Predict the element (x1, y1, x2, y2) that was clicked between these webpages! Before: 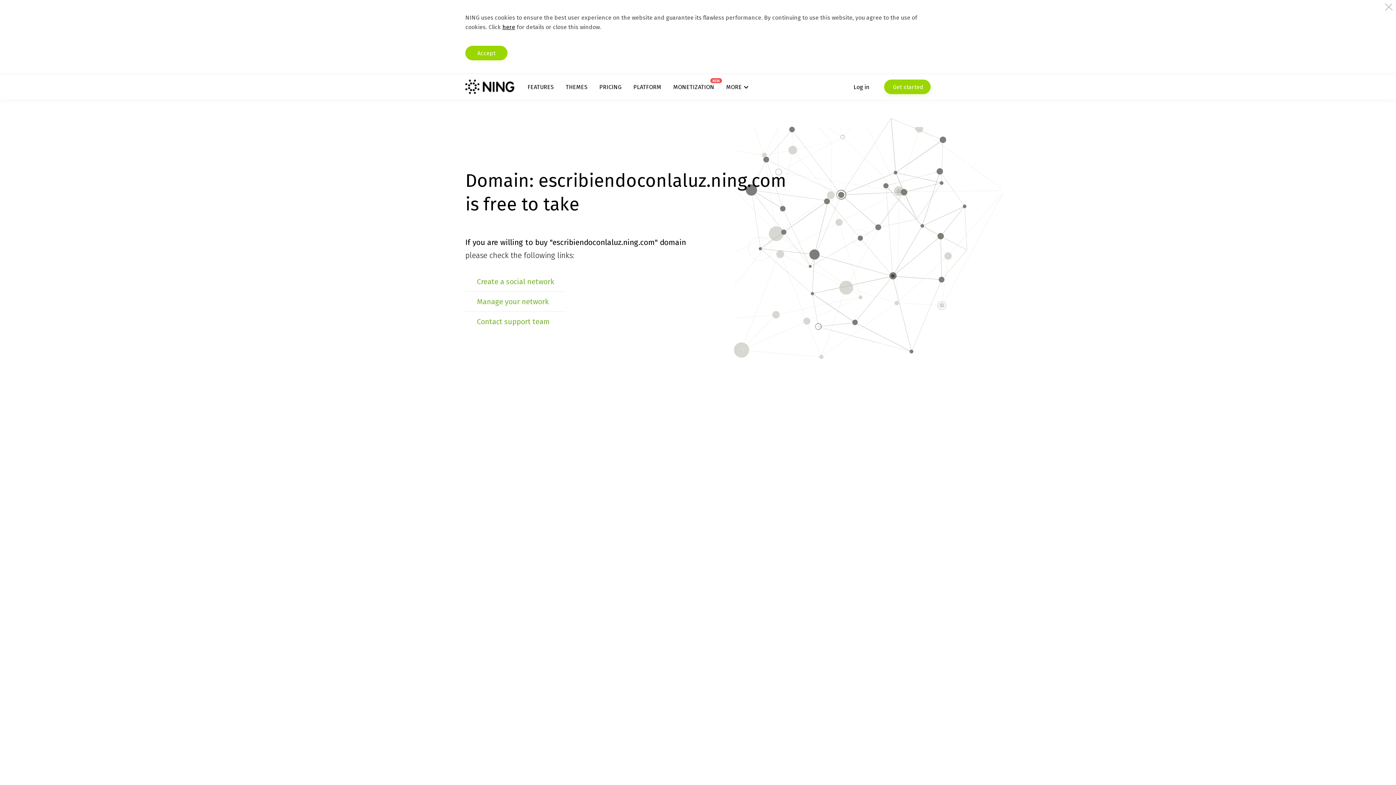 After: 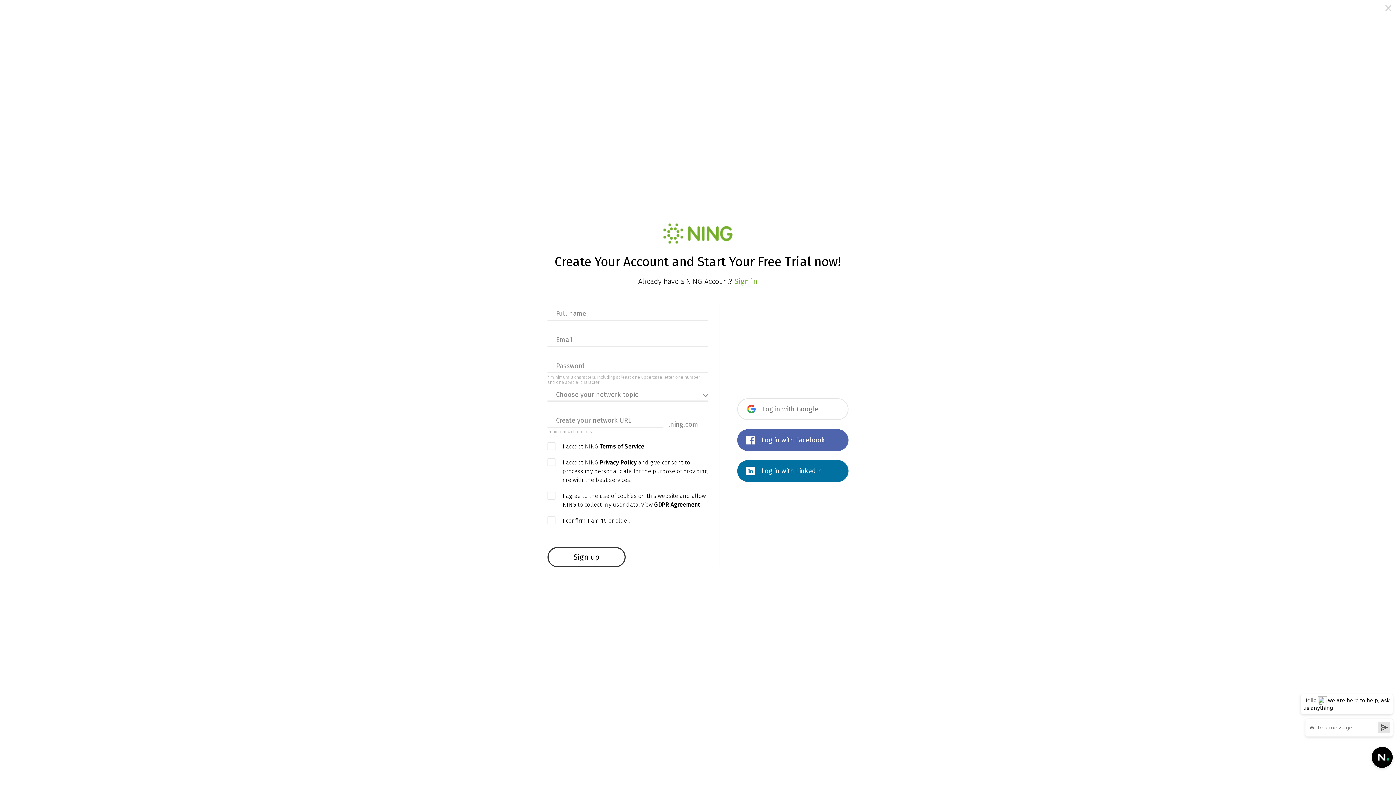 Action: bbox: (884, 79, 930, 94) label:  Get started